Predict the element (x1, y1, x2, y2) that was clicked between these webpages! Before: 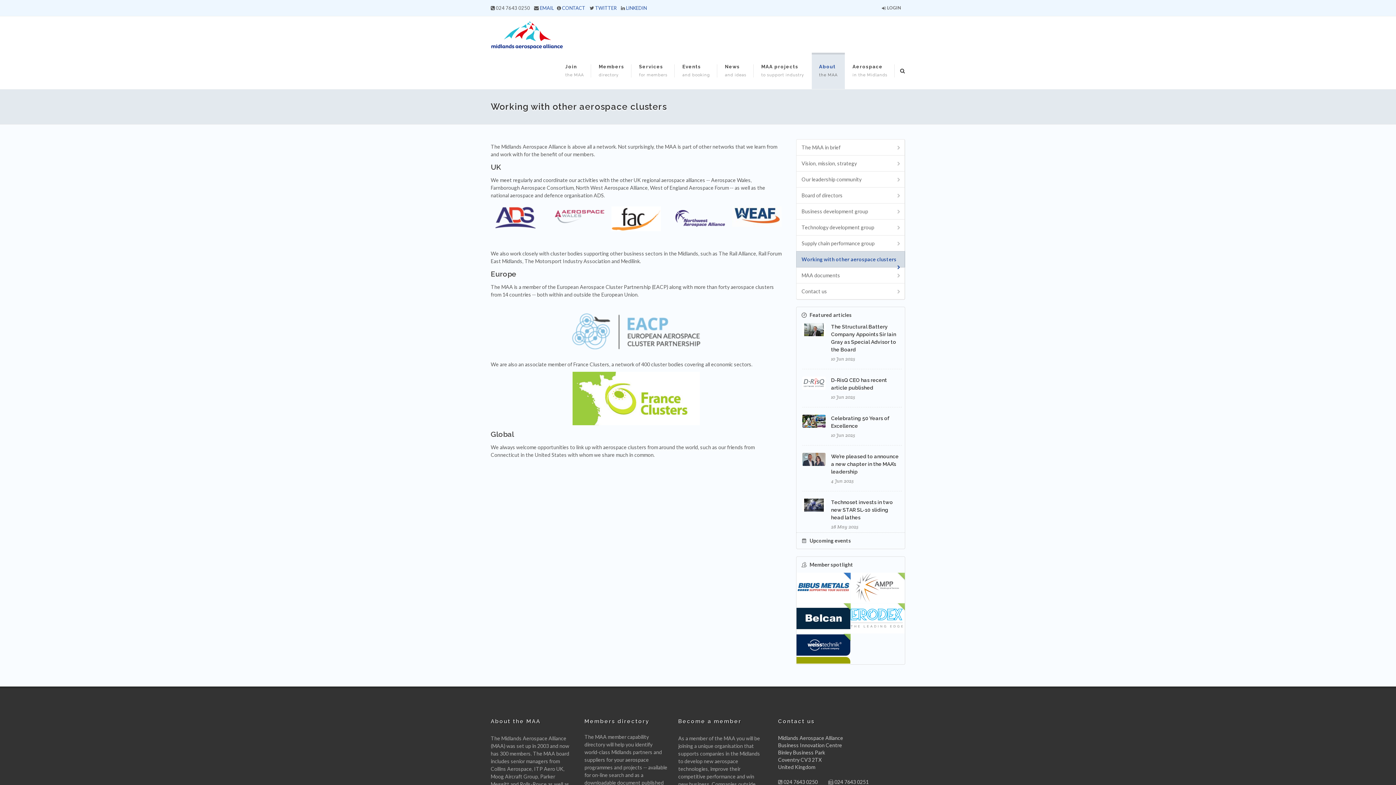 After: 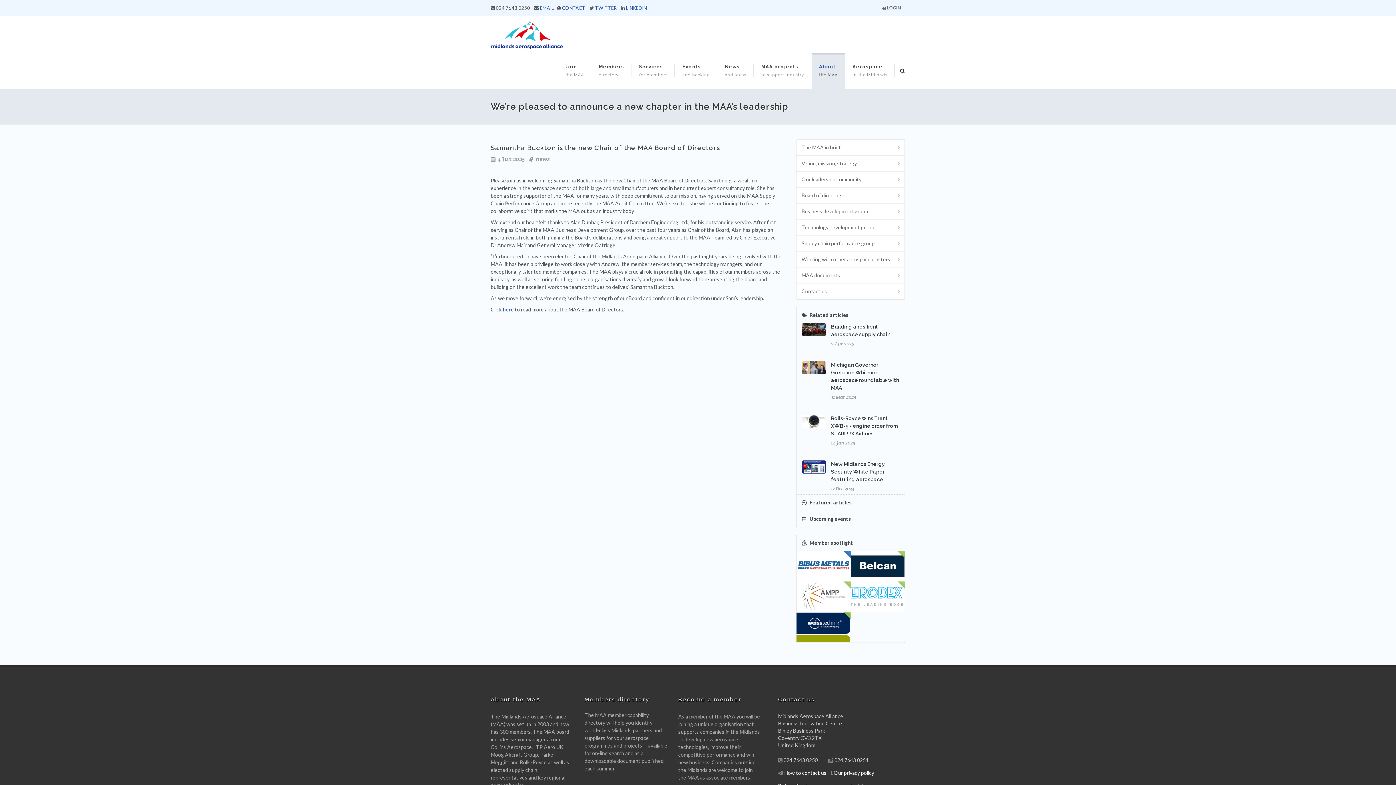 Action: bbox: (831, 453, 898, 474) label: We’re pleased to announce a new chapter in the MAA’s leadership